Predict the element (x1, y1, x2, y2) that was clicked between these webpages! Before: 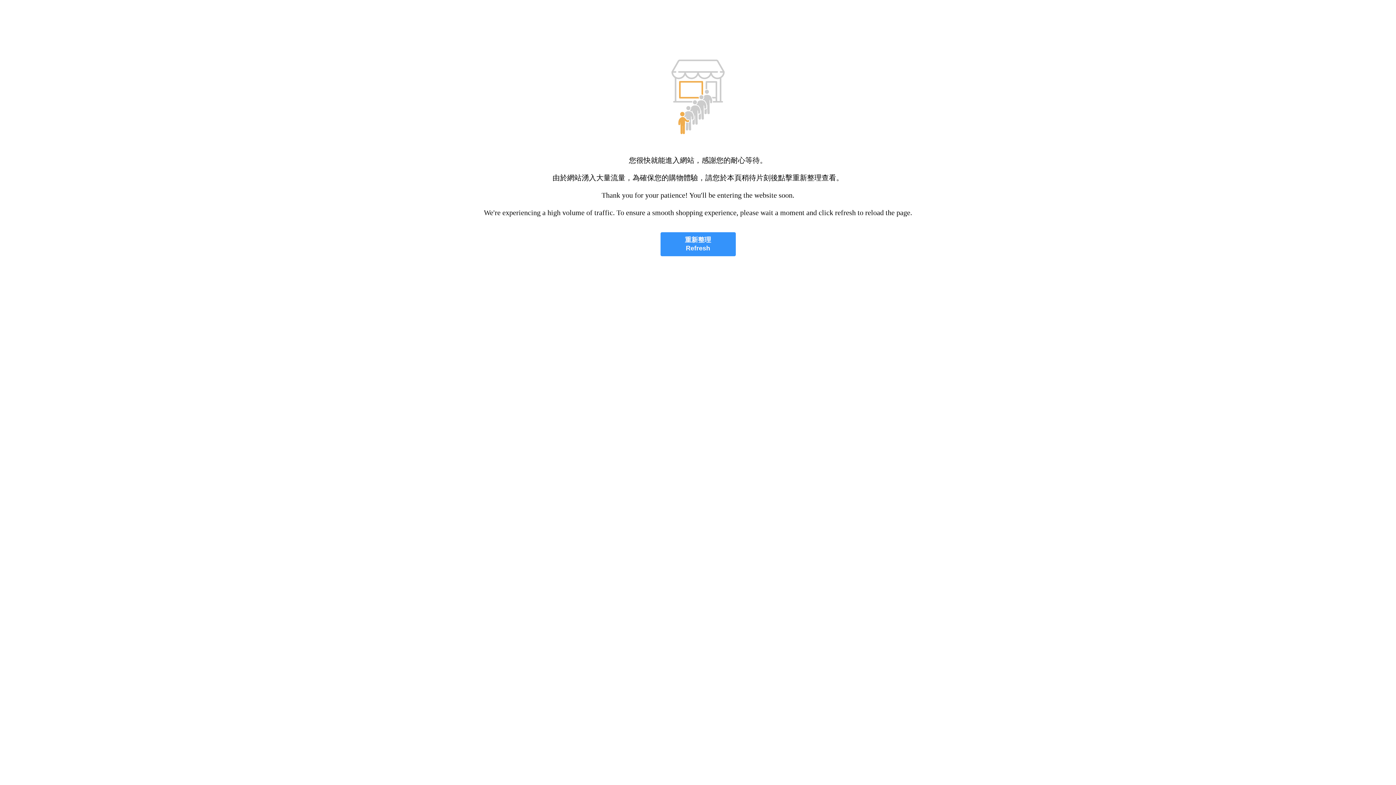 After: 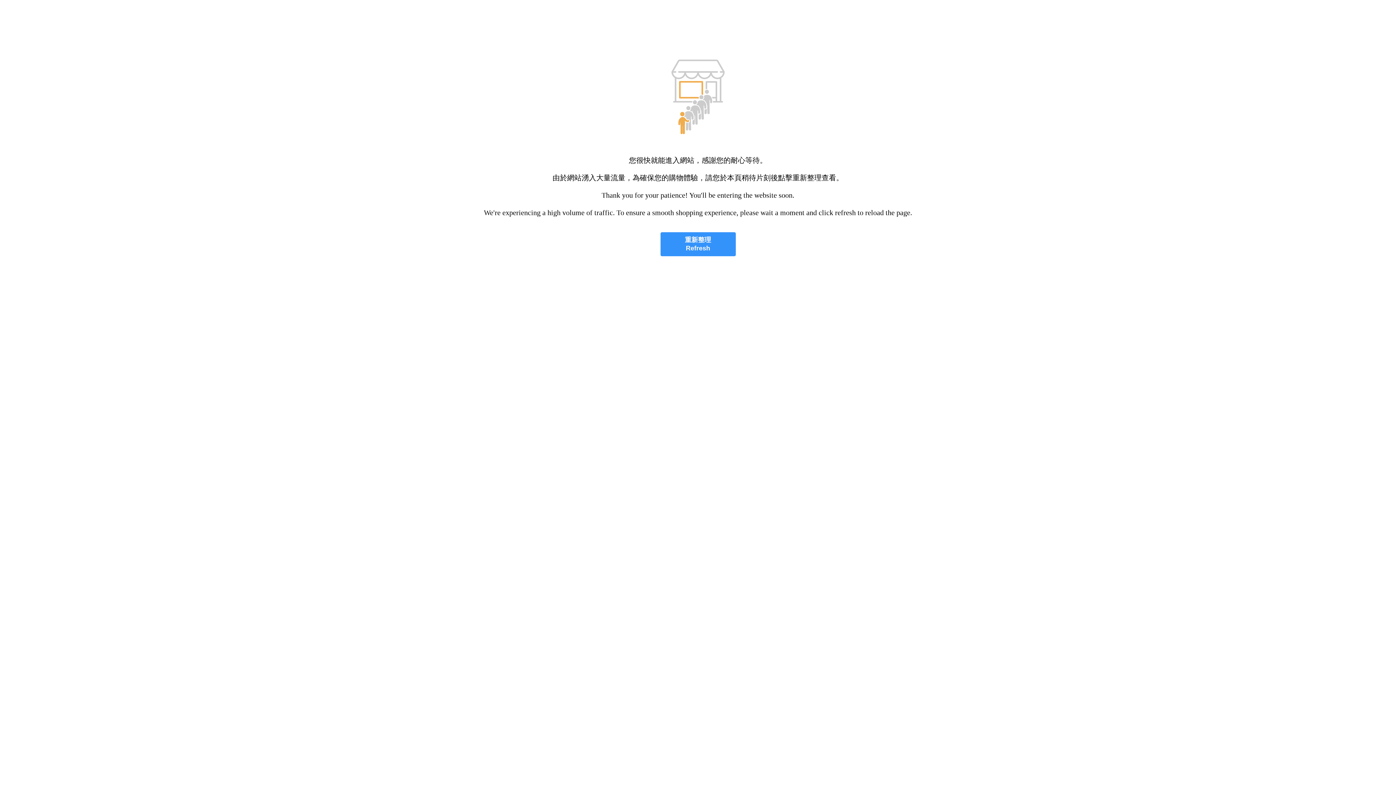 Action: bbox: (660, 232, 735, 256) label: 重新整理
Refresh